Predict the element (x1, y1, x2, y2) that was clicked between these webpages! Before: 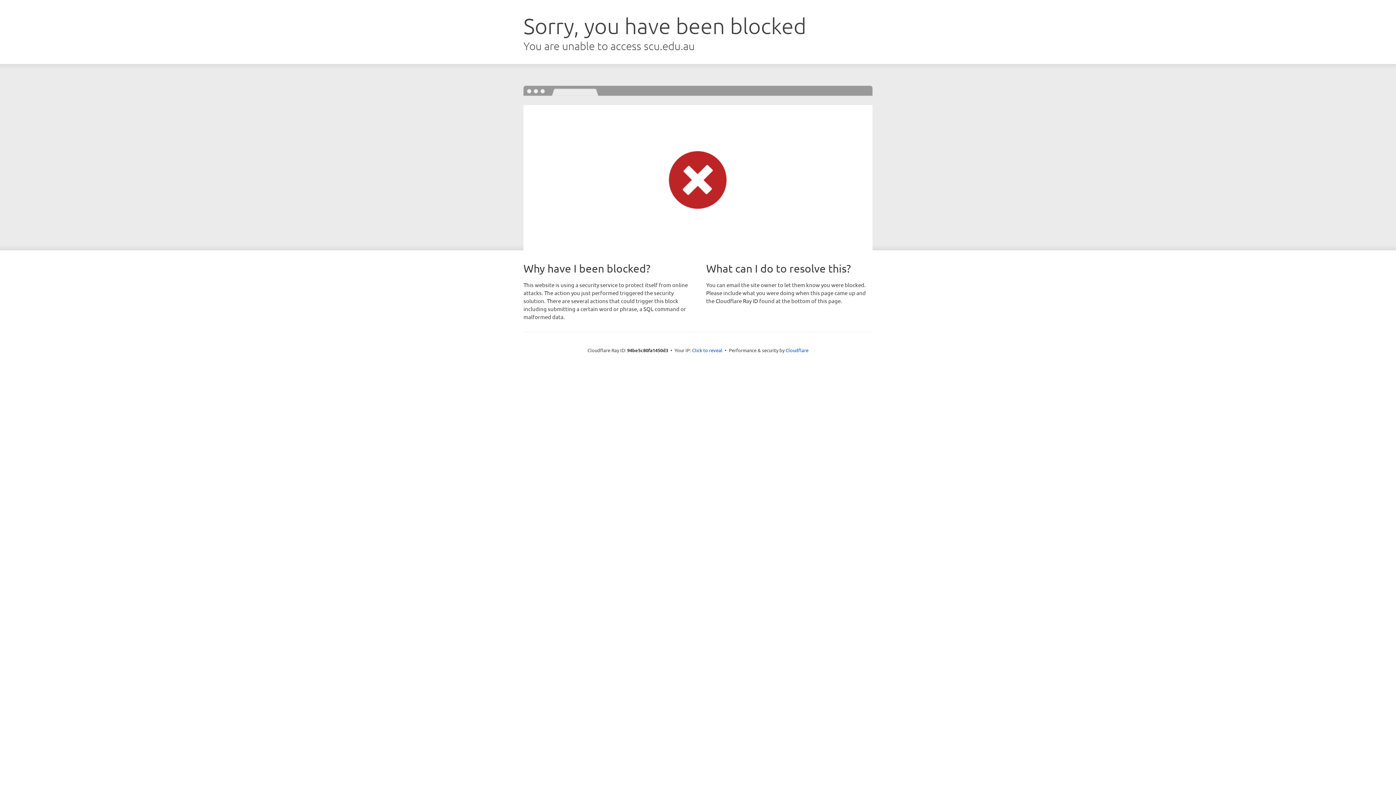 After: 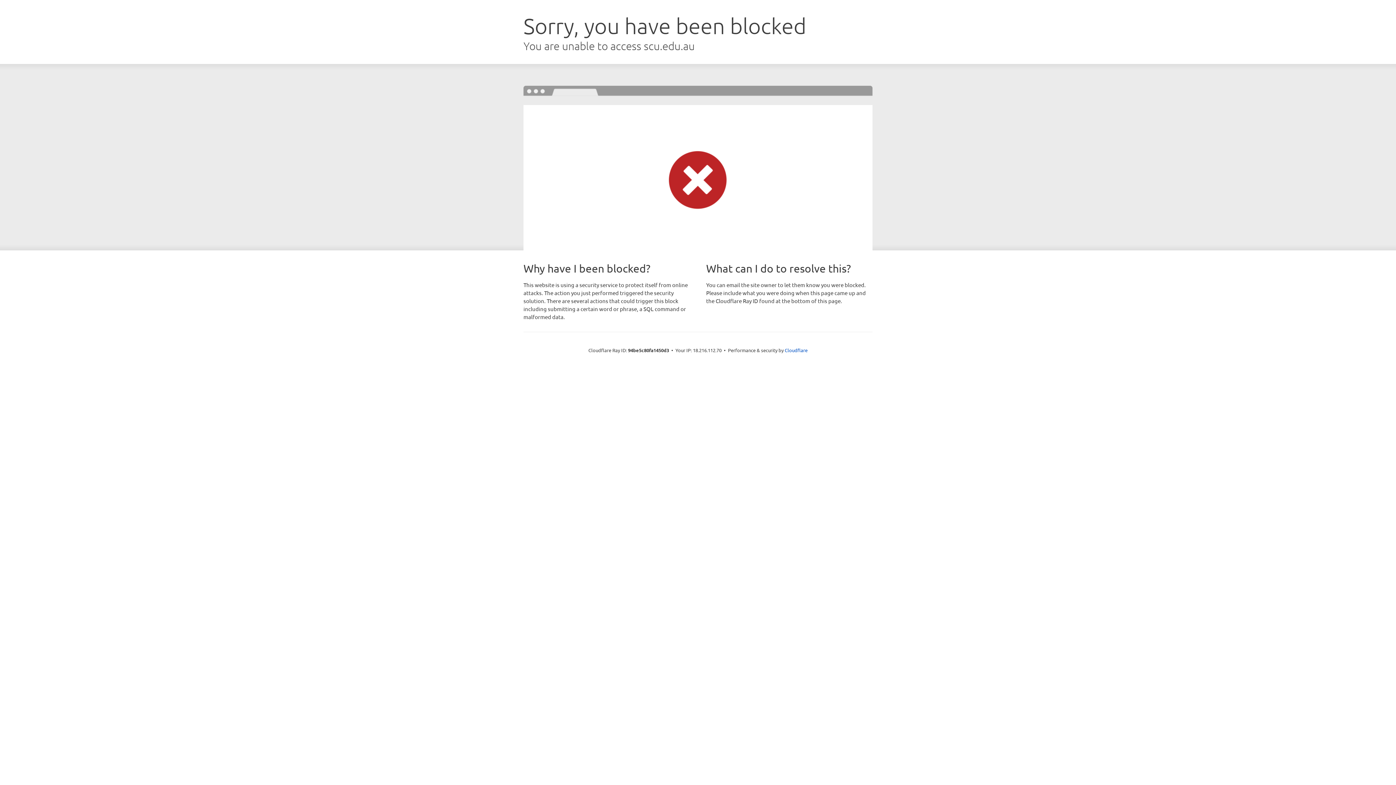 Action: bbox: (692, 346, 722, 353) label: Click to reveal